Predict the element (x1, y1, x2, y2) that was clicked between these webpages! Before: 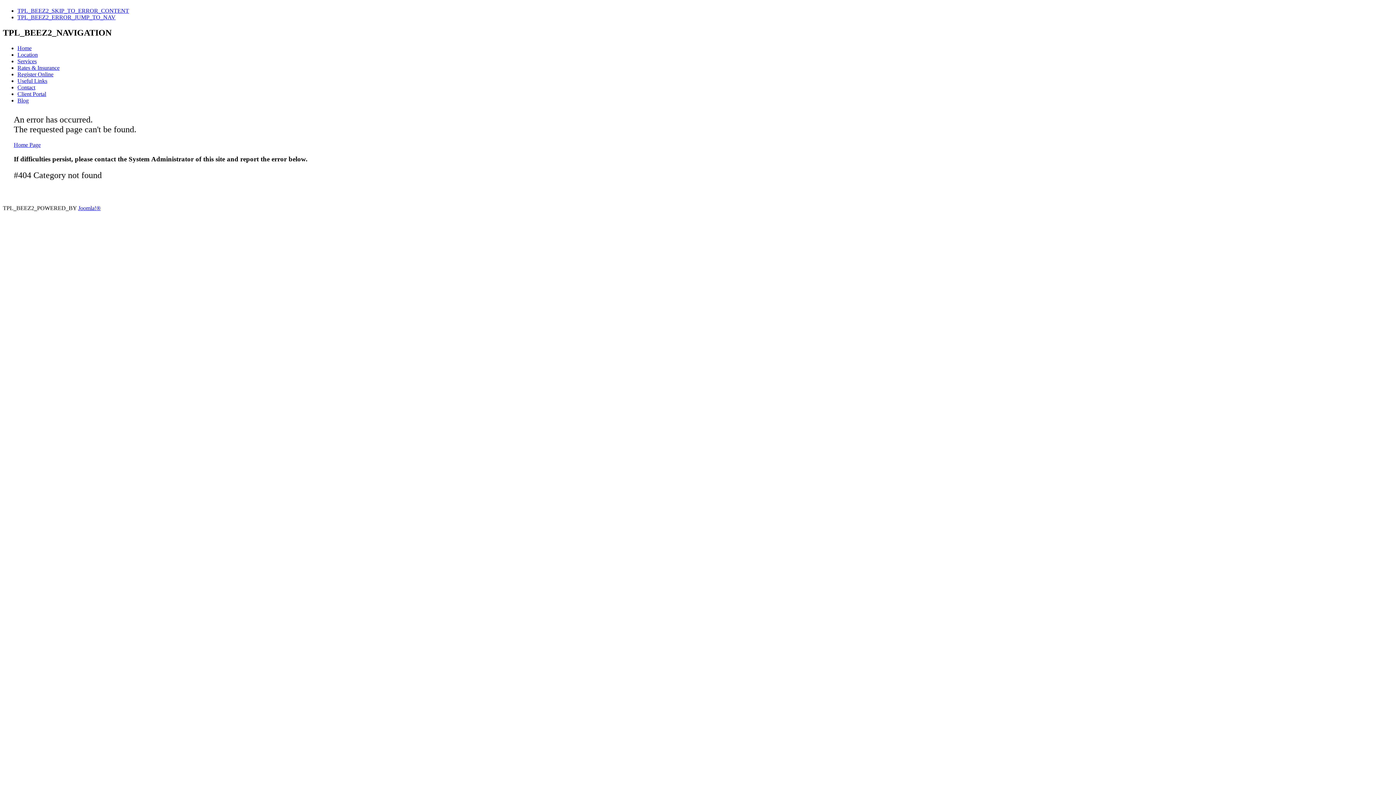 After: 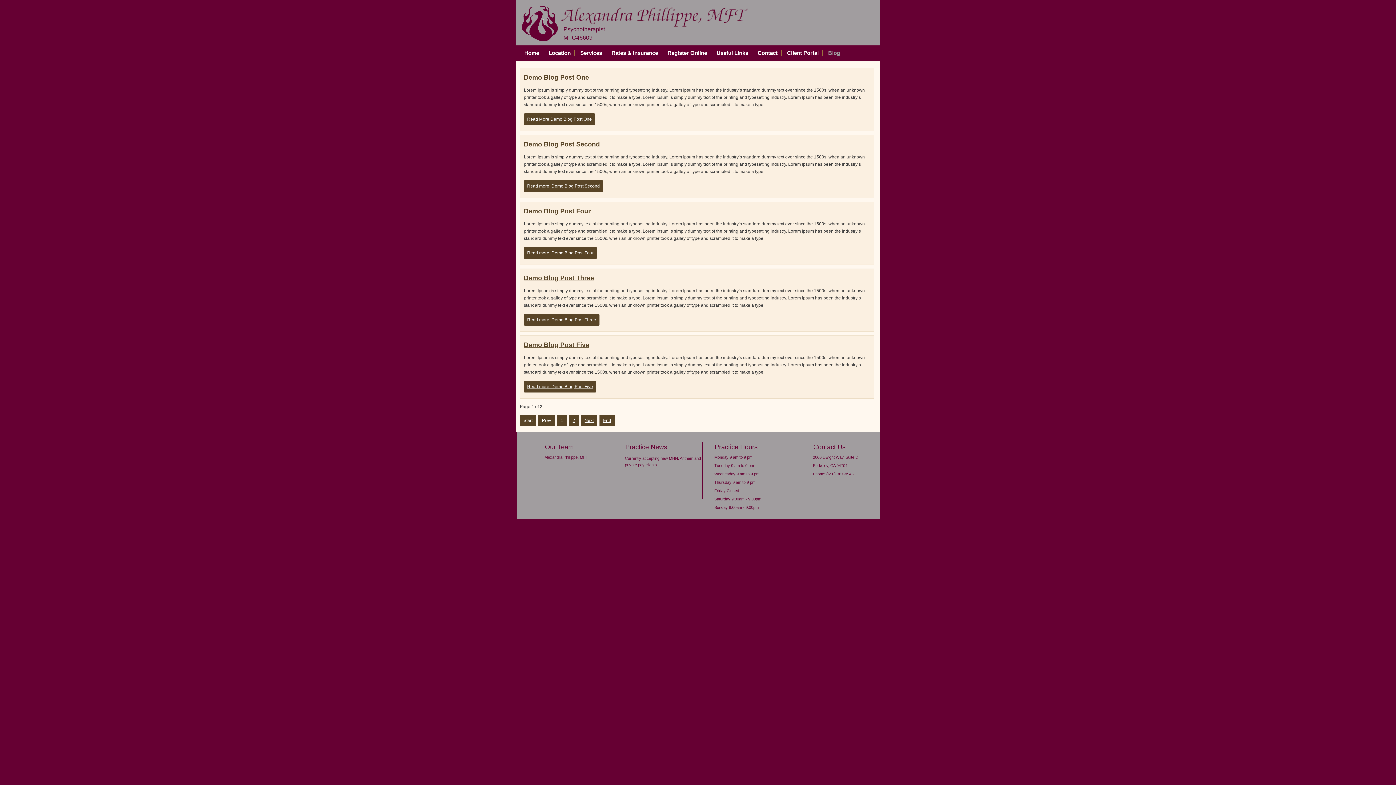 Action: bbox: (17, 97, 28, 103) label: Blog